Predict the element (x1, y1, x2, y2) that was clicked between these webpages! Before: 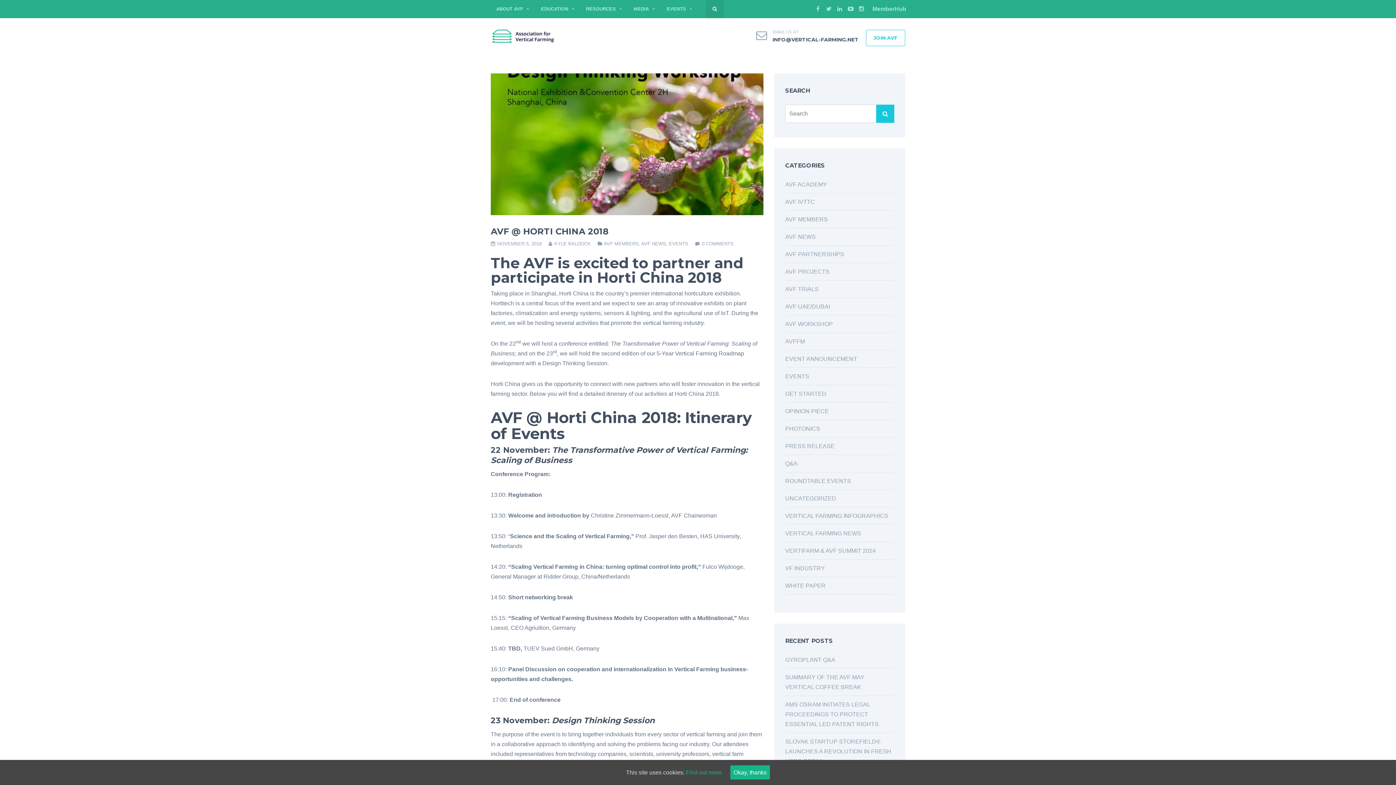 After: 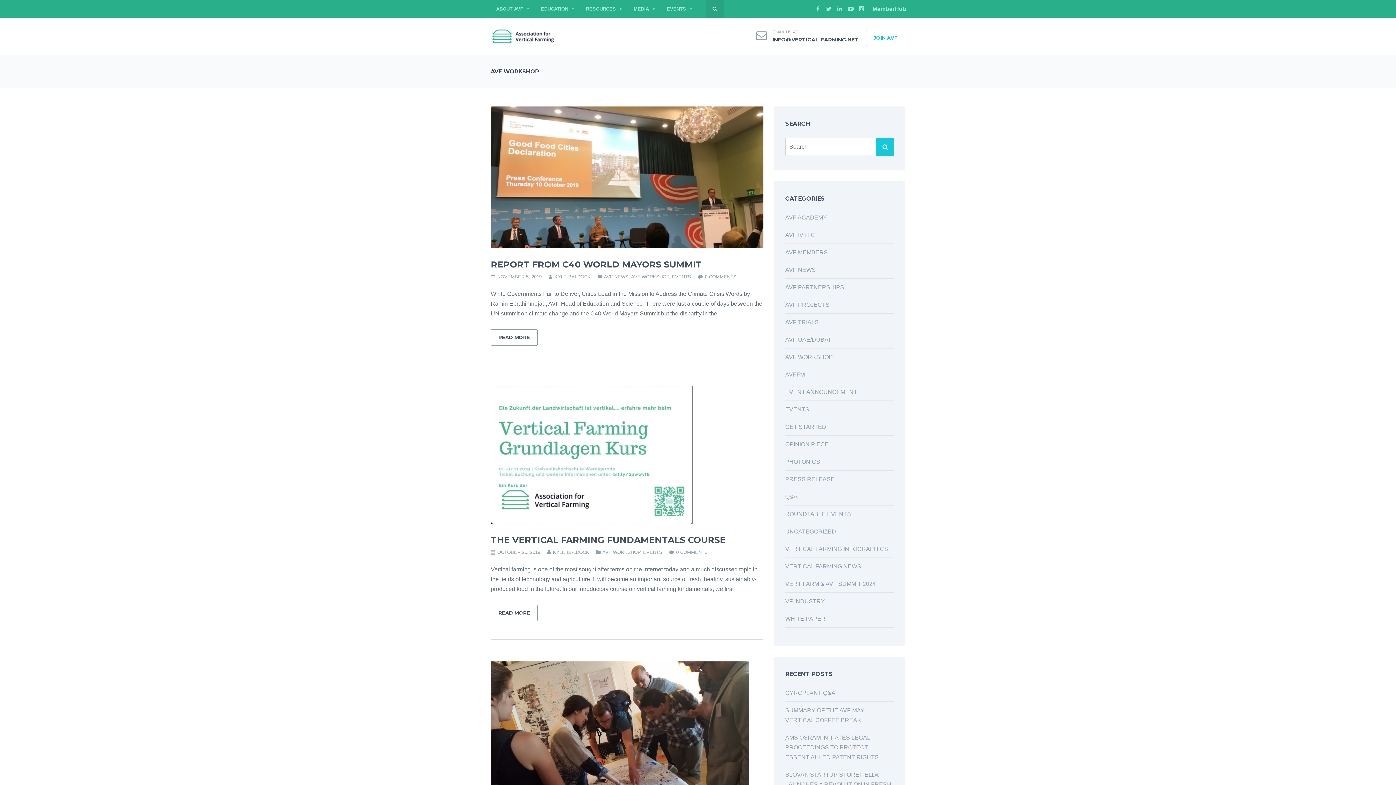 Action: label: AVF WORKSHOP bbox: (785, 321, 833, 327)